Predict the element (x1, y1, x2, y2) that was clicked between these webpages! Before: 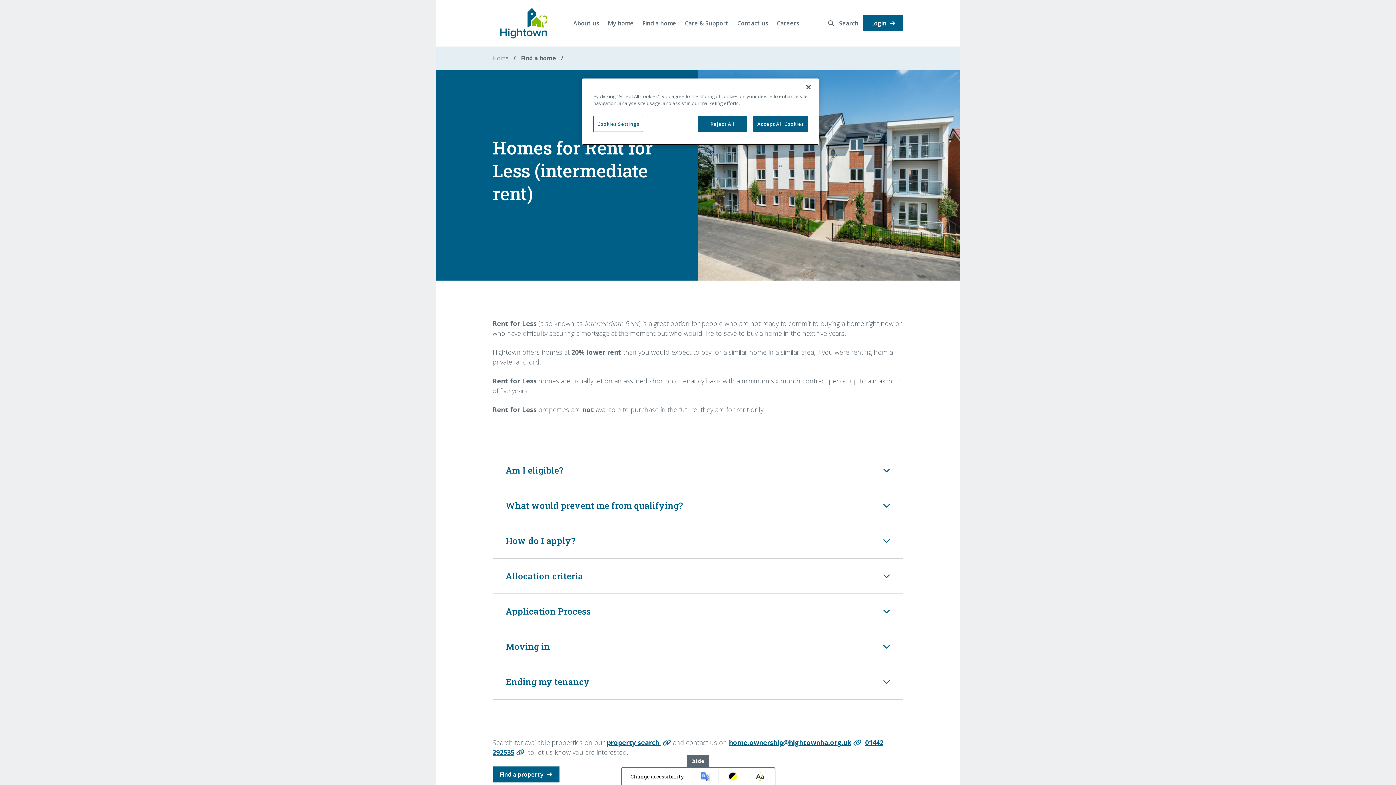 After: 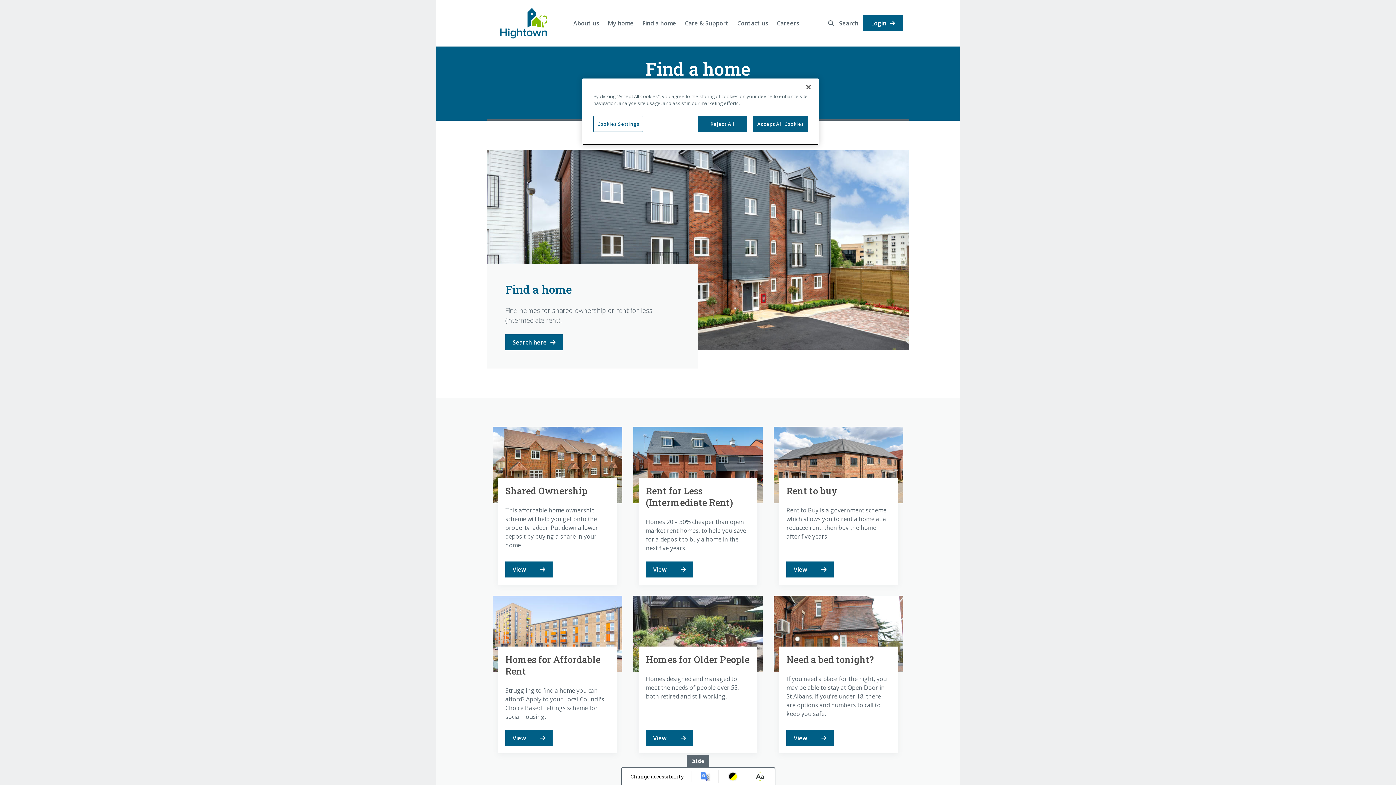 Action: bbox: (638, 4, 680, 42) label: Find a home